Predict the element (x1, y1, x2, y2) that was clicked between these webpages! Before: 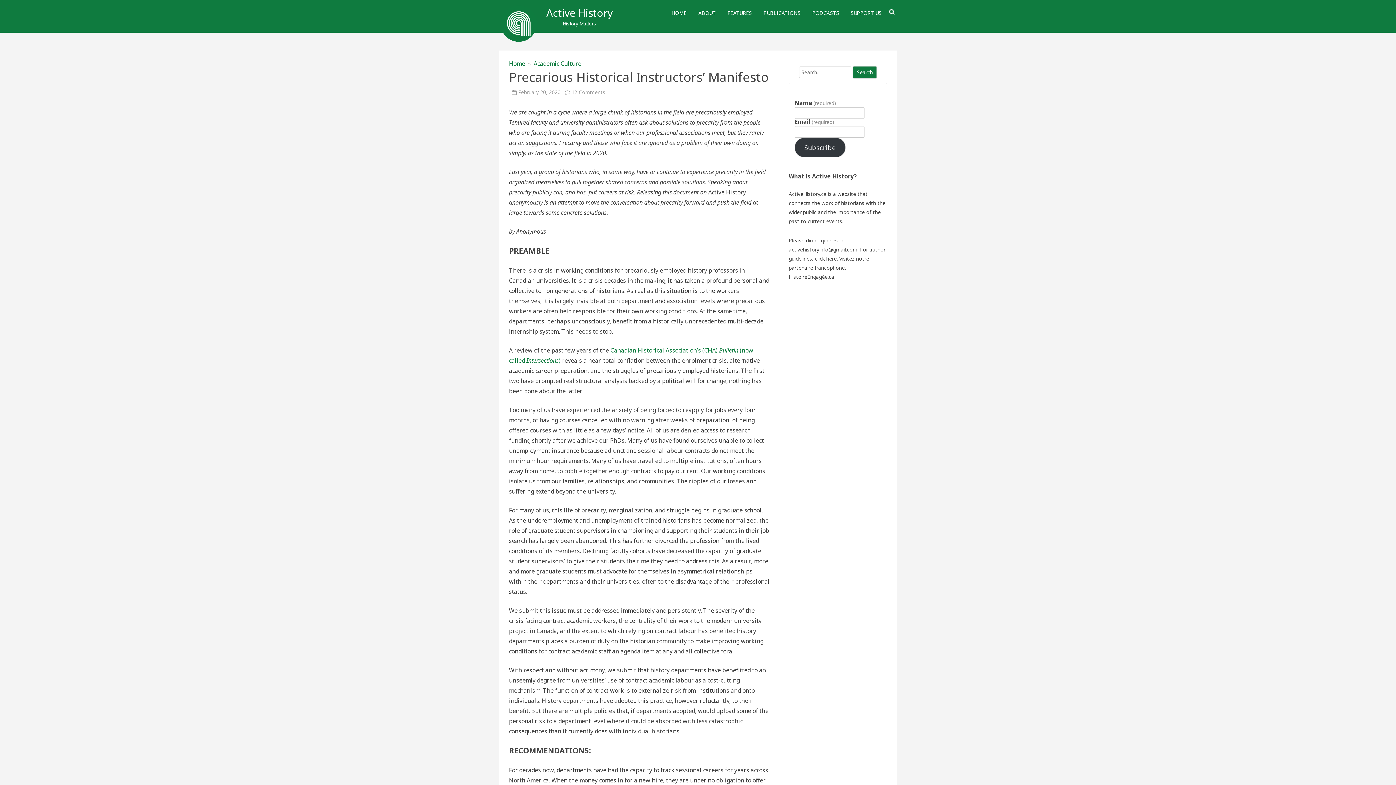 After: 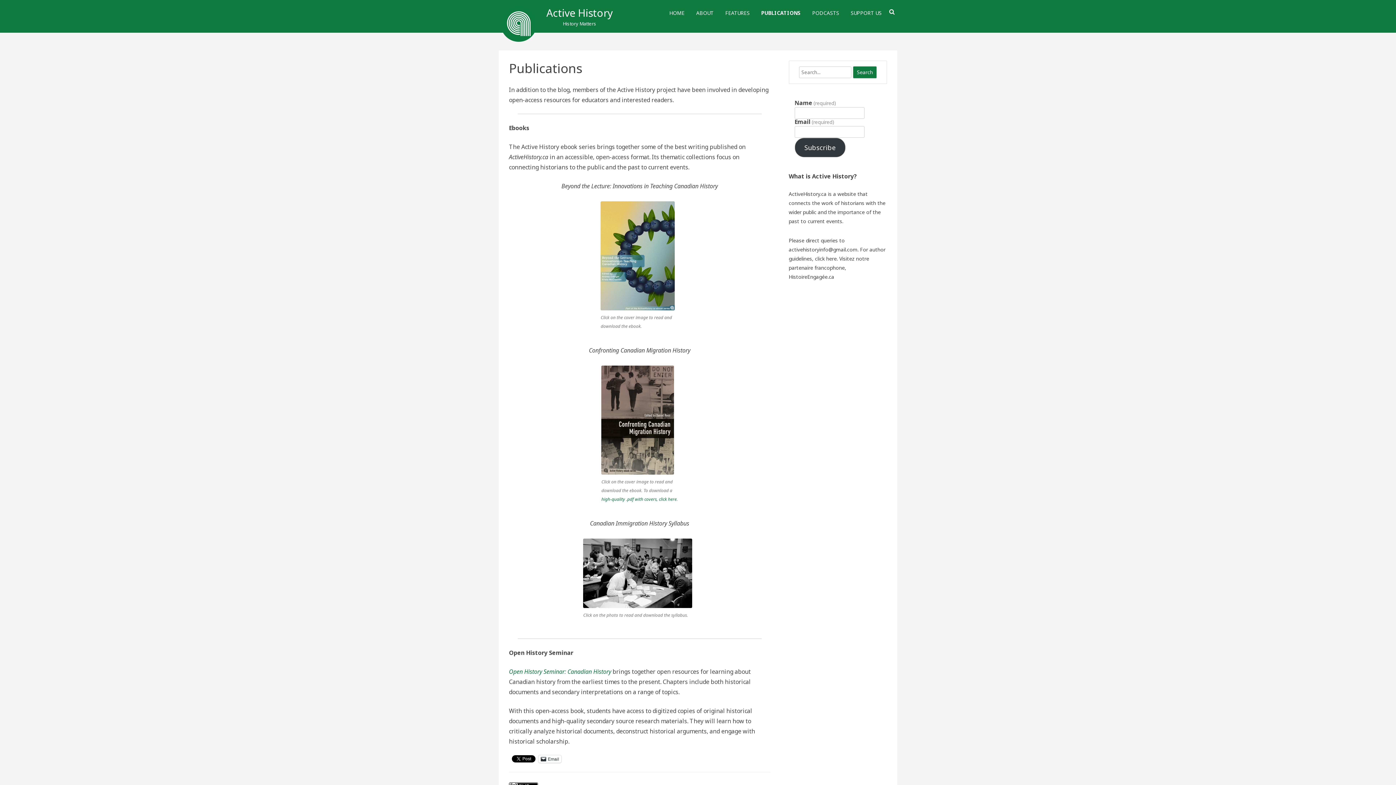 Action: bbox: (763, 3, 800, 22) label: PUBLICATIONS